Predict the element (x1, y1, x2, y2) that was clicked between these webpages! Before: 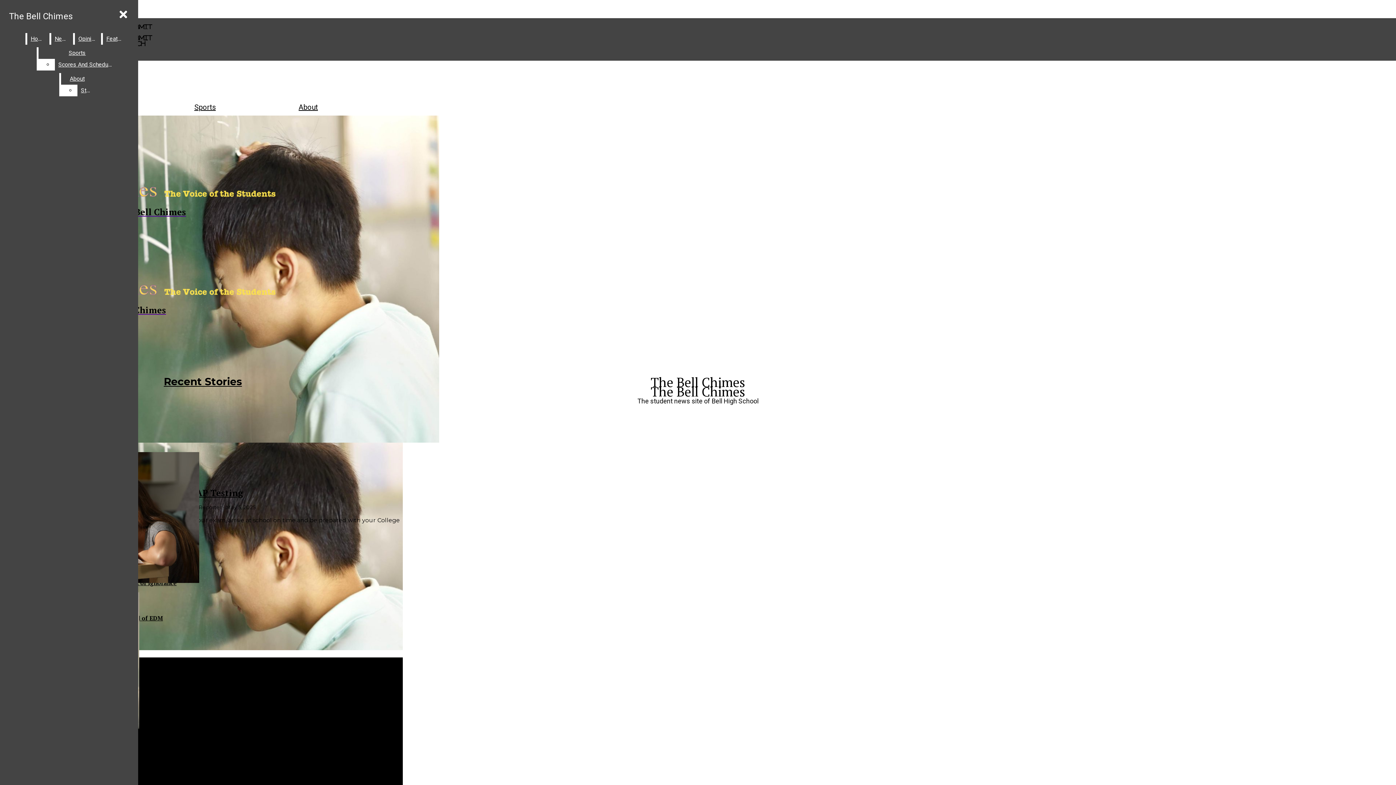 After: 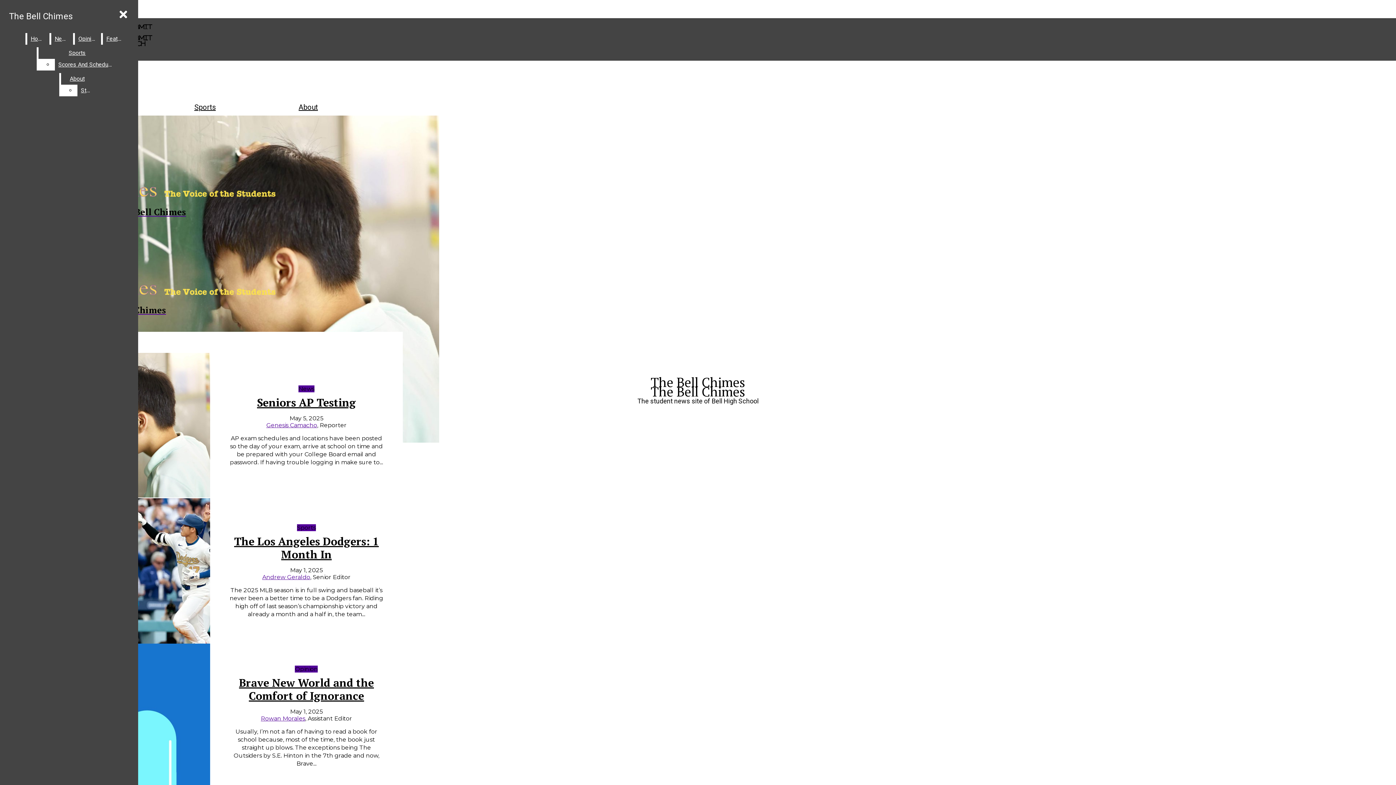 Action: label: Home bbox: (27, 33, 47, 44)